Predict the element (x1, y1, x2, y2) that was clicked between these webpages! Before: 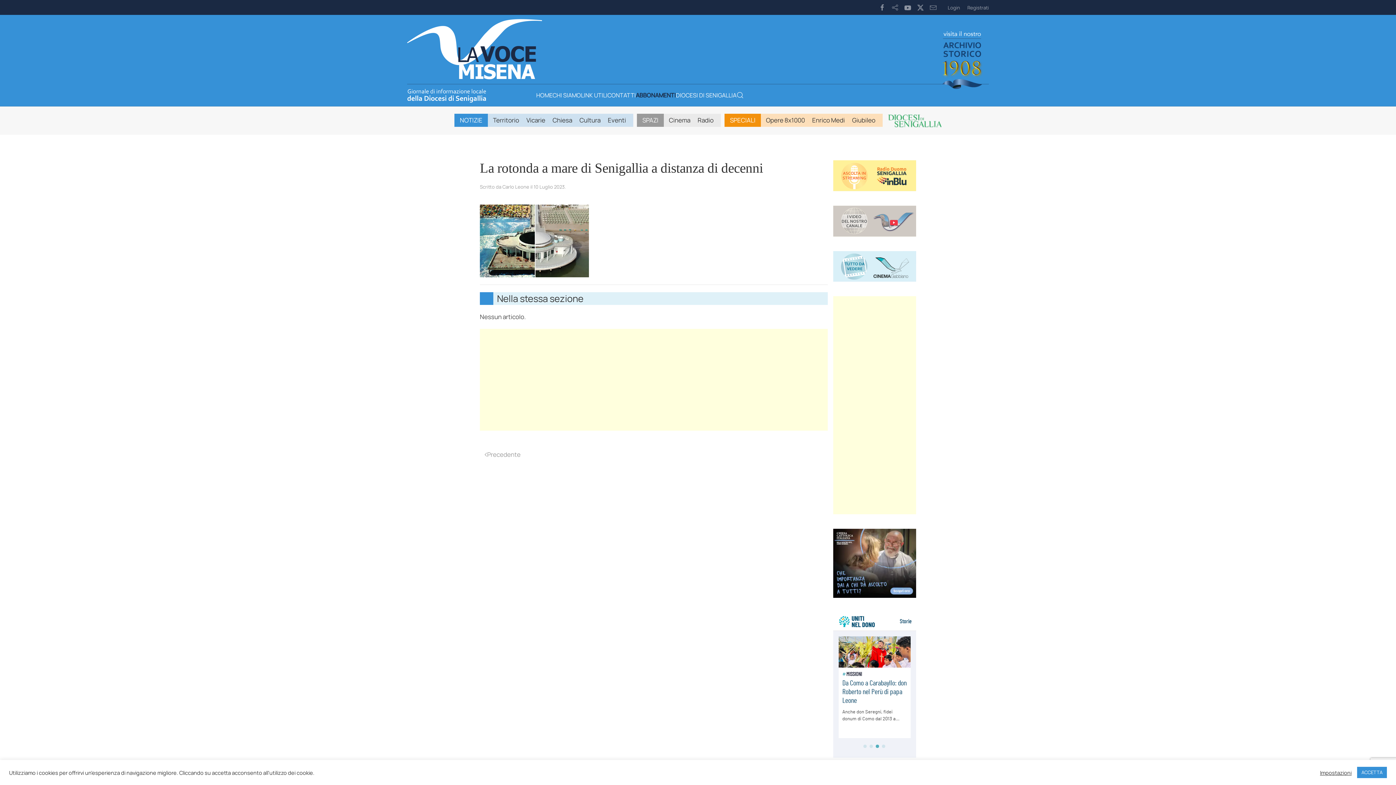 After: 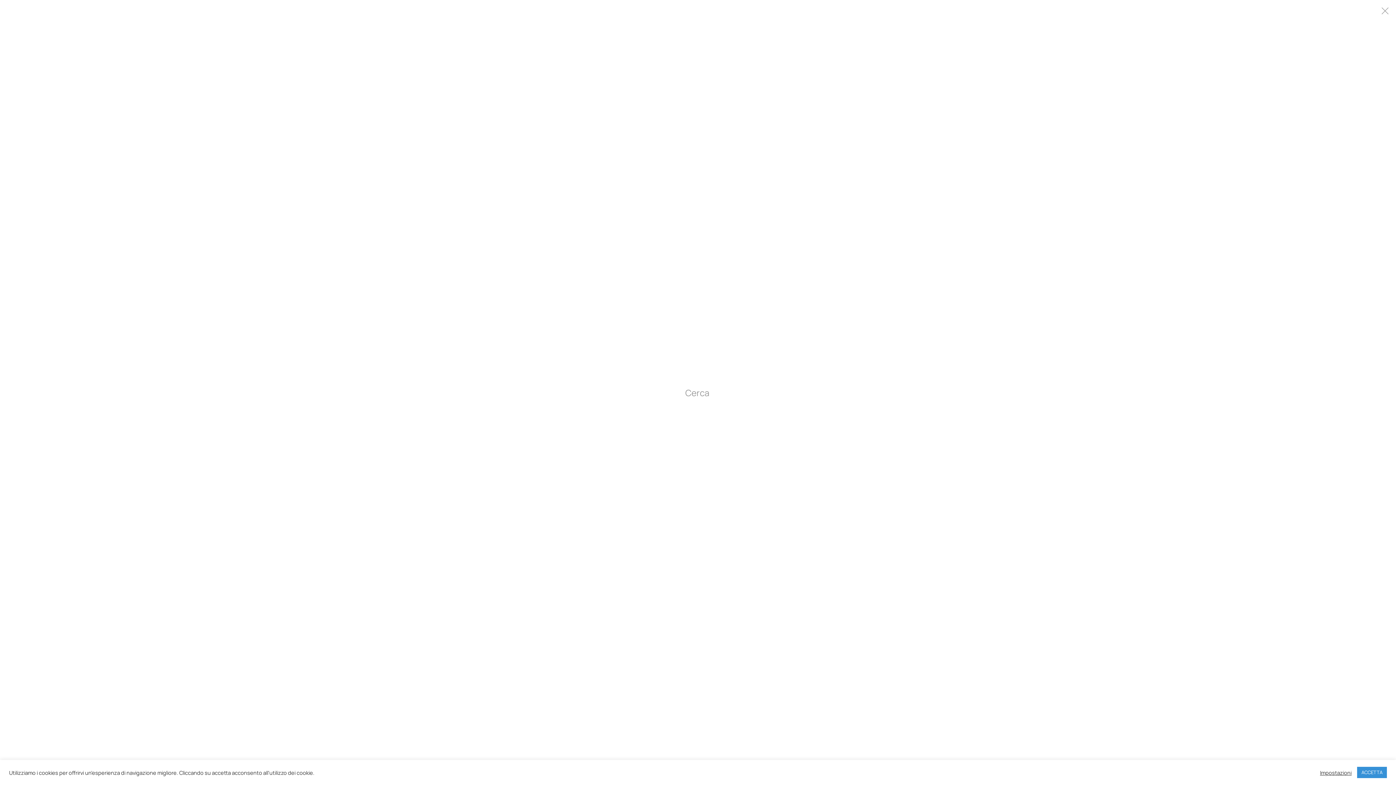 Action: label: Open Search bbox: (736, 84, 744, 106)